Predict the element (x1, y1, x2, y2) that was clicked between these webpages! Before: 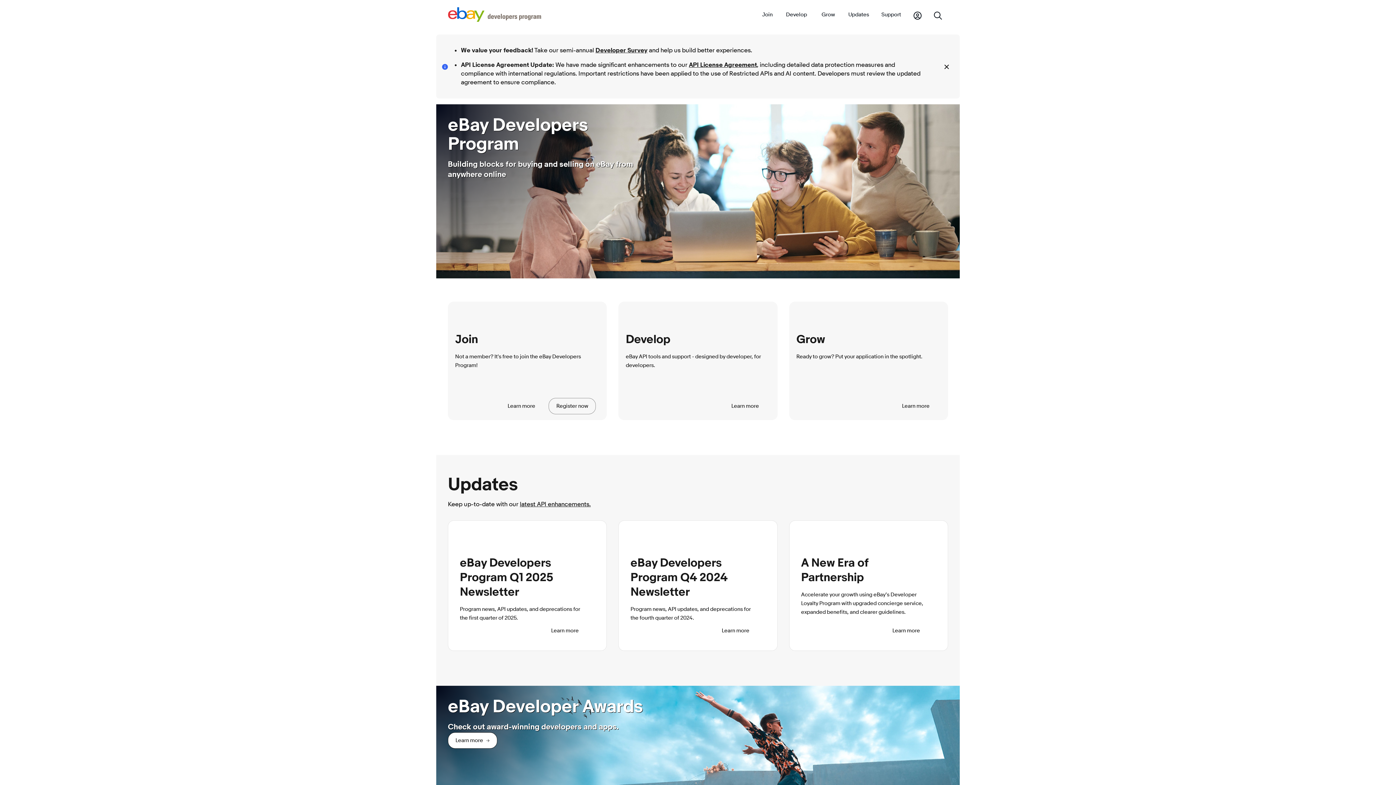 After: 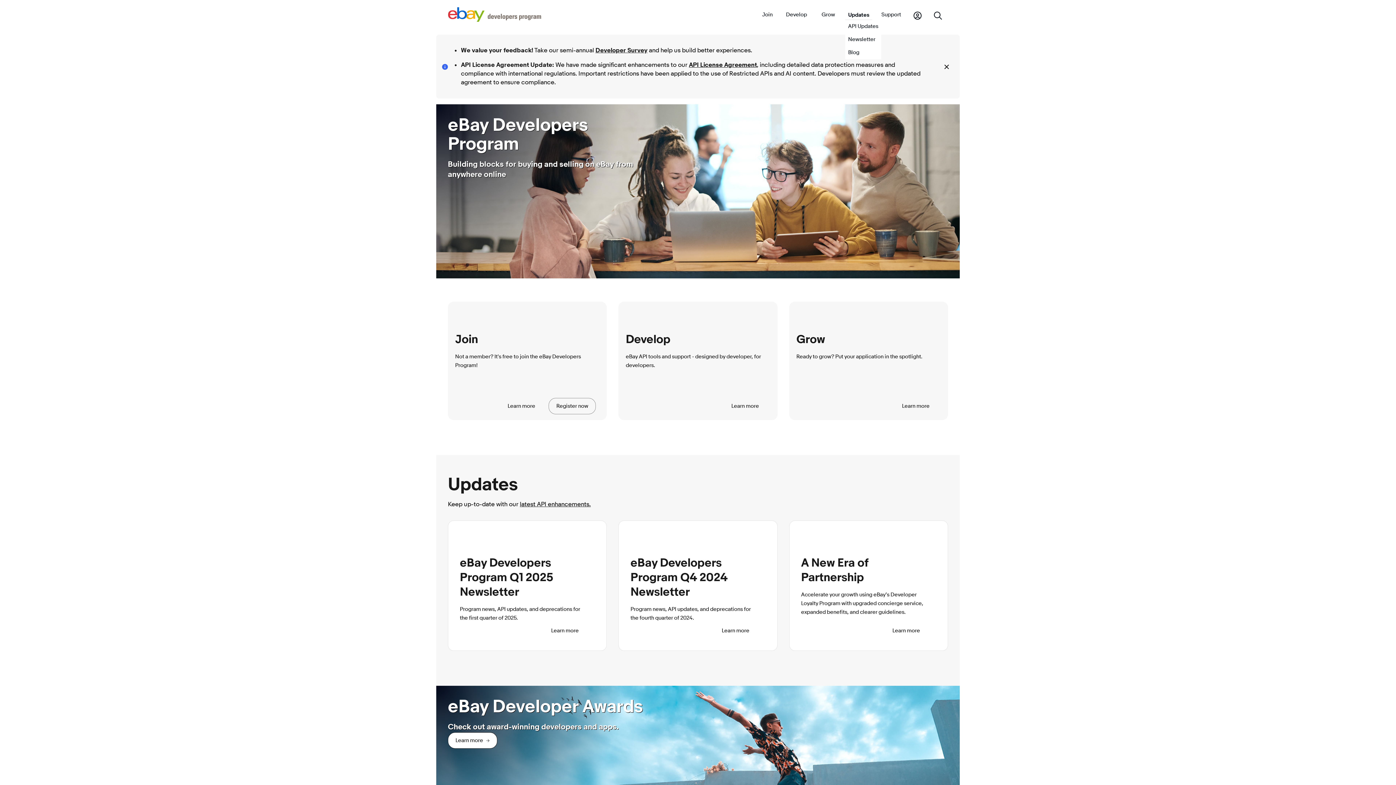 Action: bbox: (845, 11, 872, 19) label: Updates